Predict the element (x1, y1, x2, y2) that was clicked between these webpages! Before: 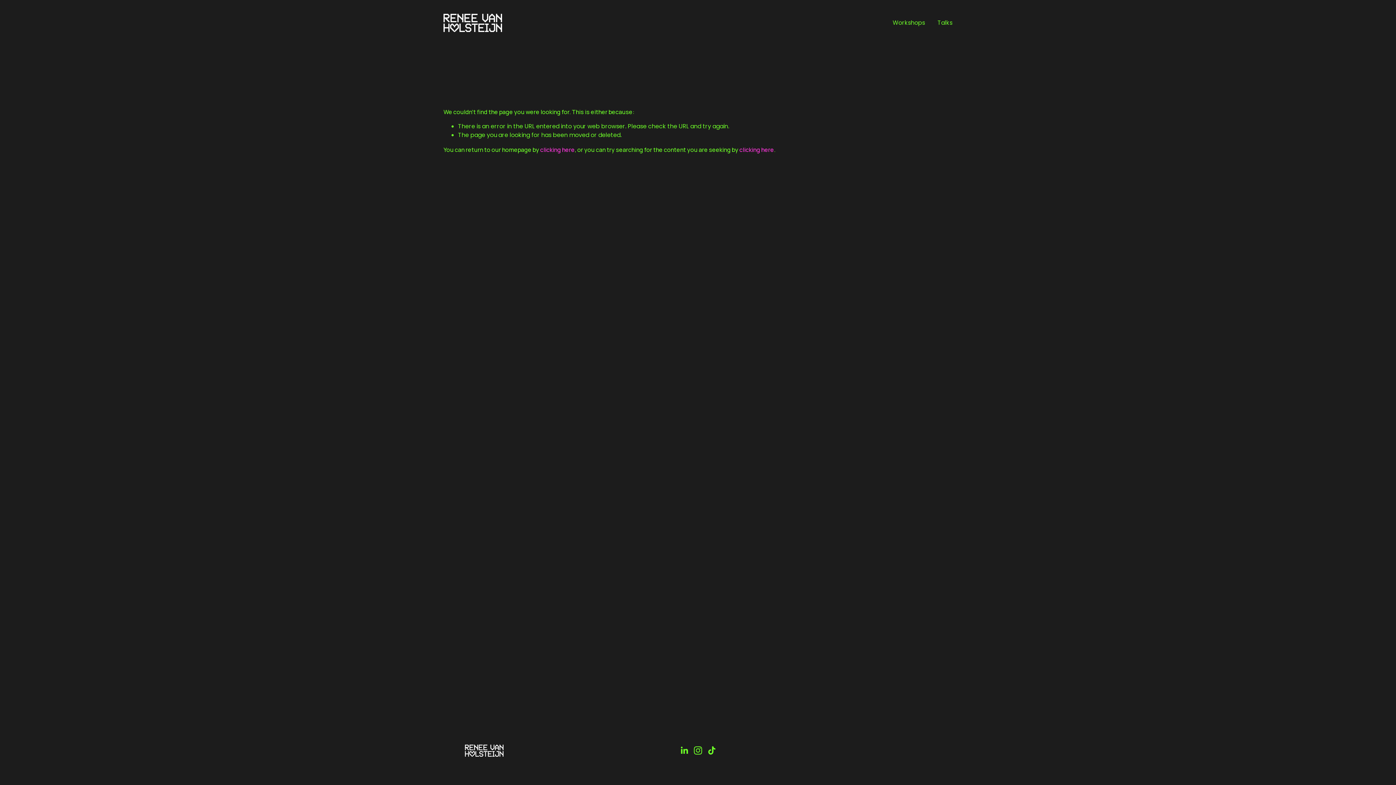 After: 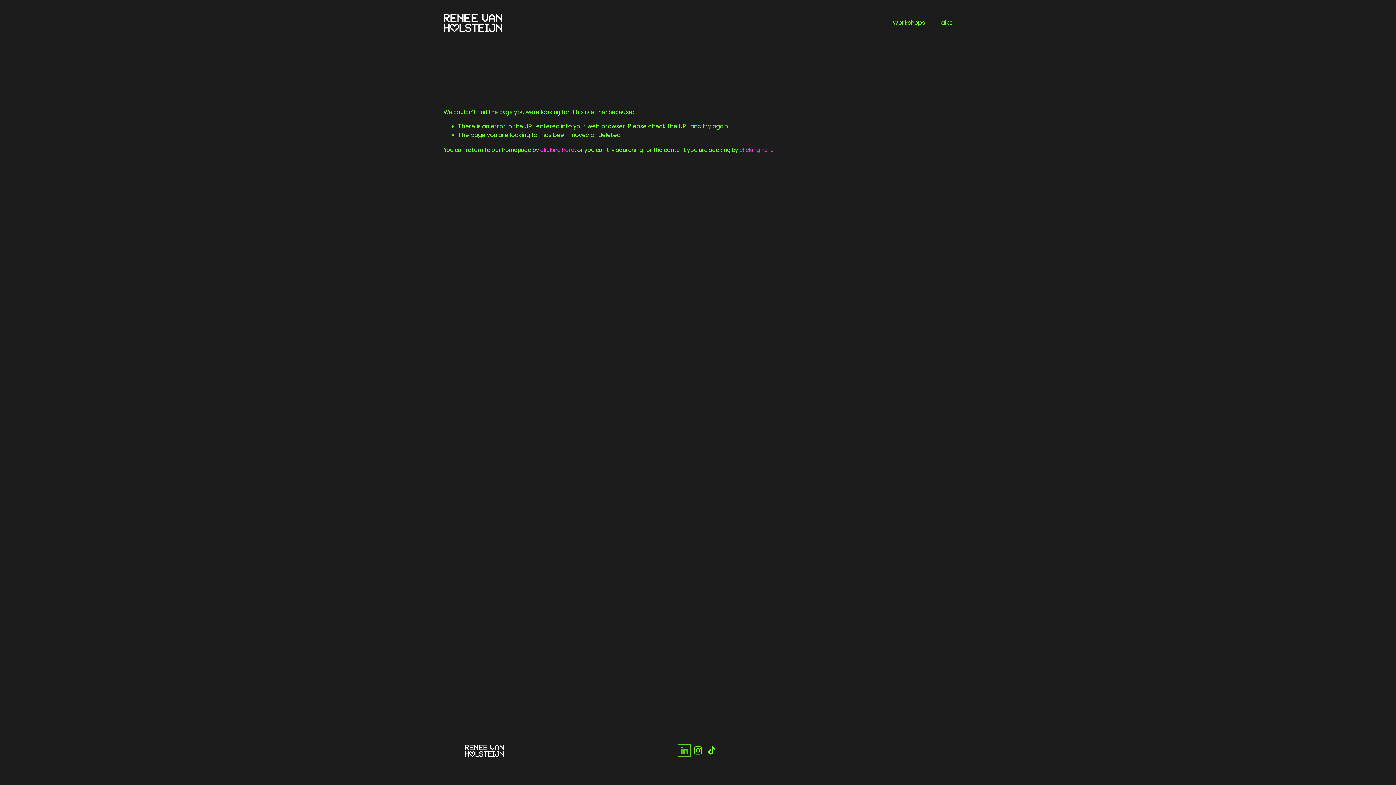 Action: bbox: (680, 746, 688, 755) label: LinkedIn